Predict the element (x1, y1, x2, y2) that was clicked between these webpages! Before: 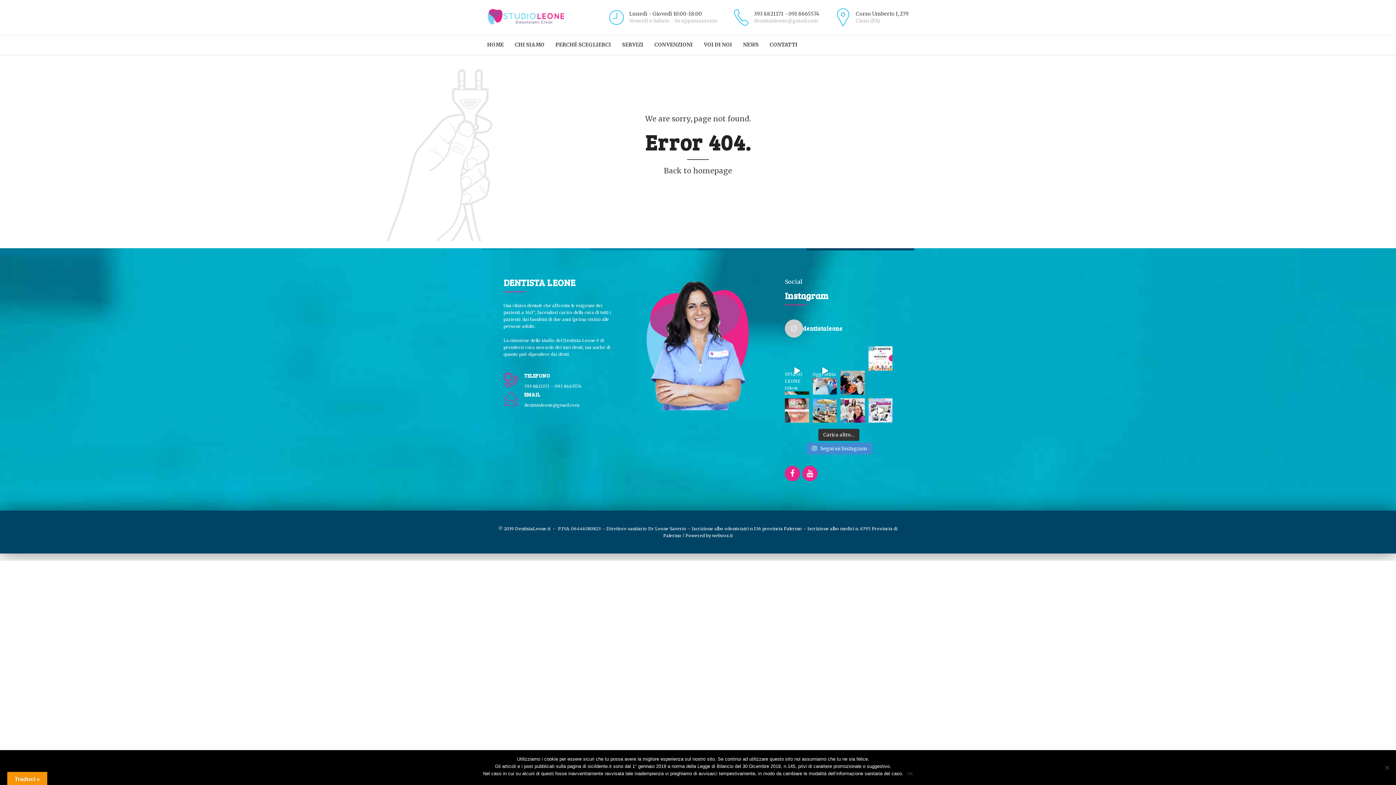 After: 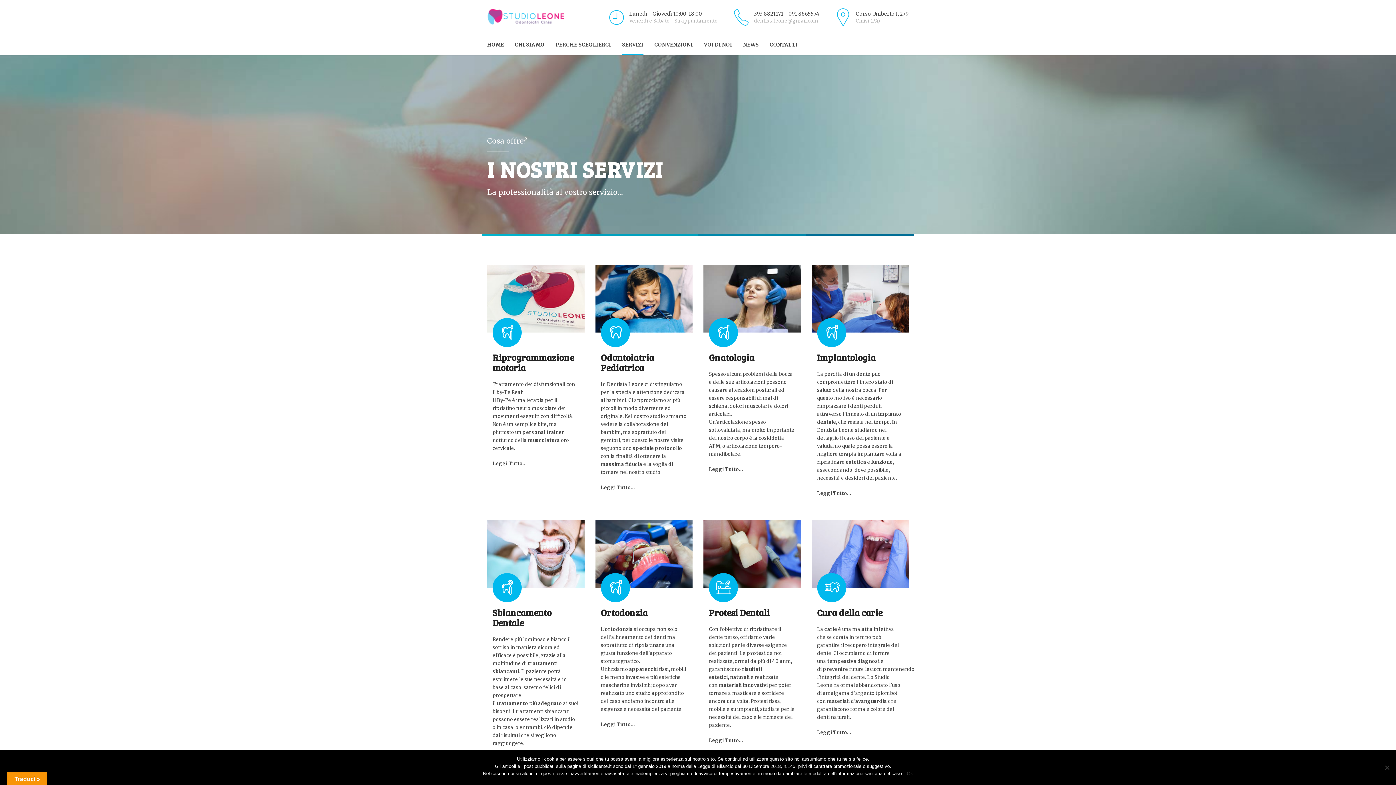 Action: bbox: (622, 34, 643, 54) label: SERVIZI